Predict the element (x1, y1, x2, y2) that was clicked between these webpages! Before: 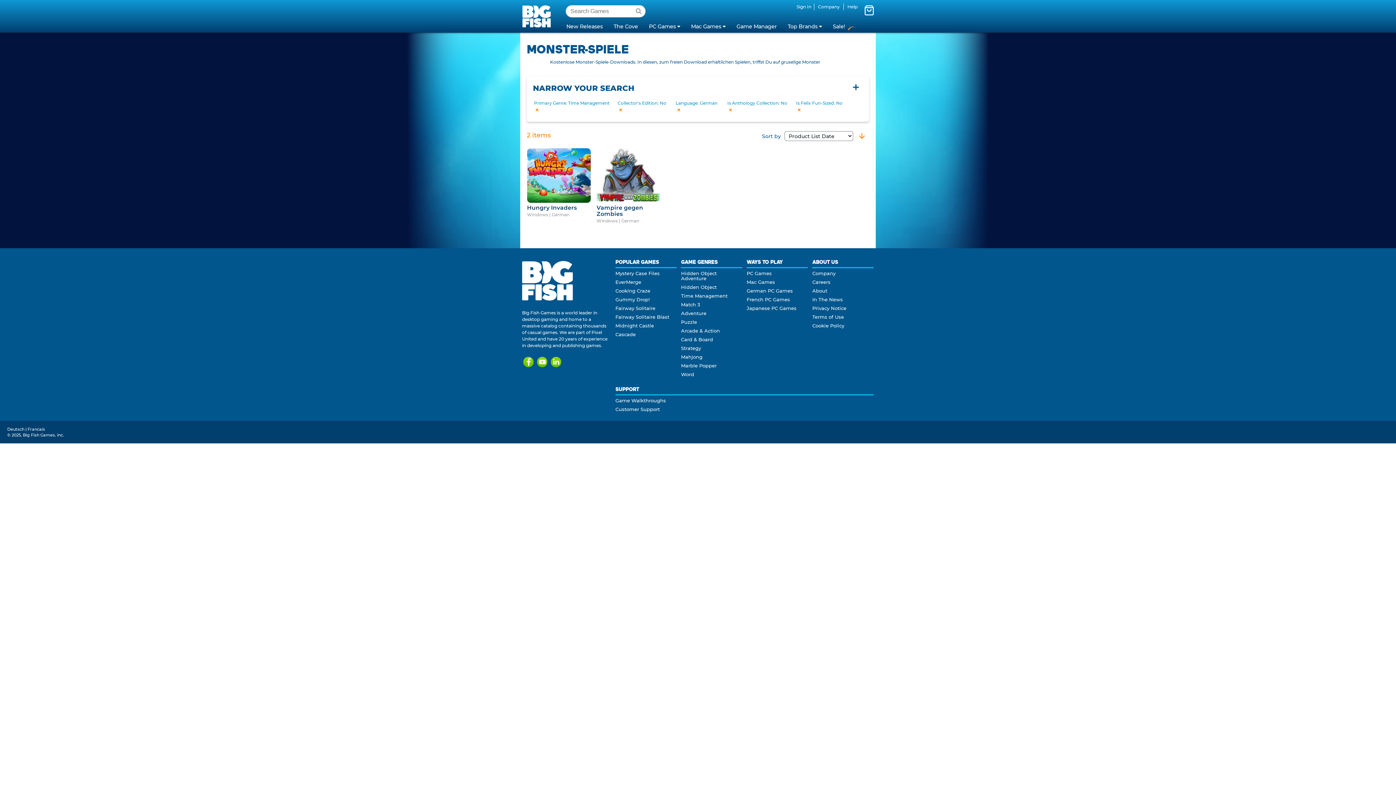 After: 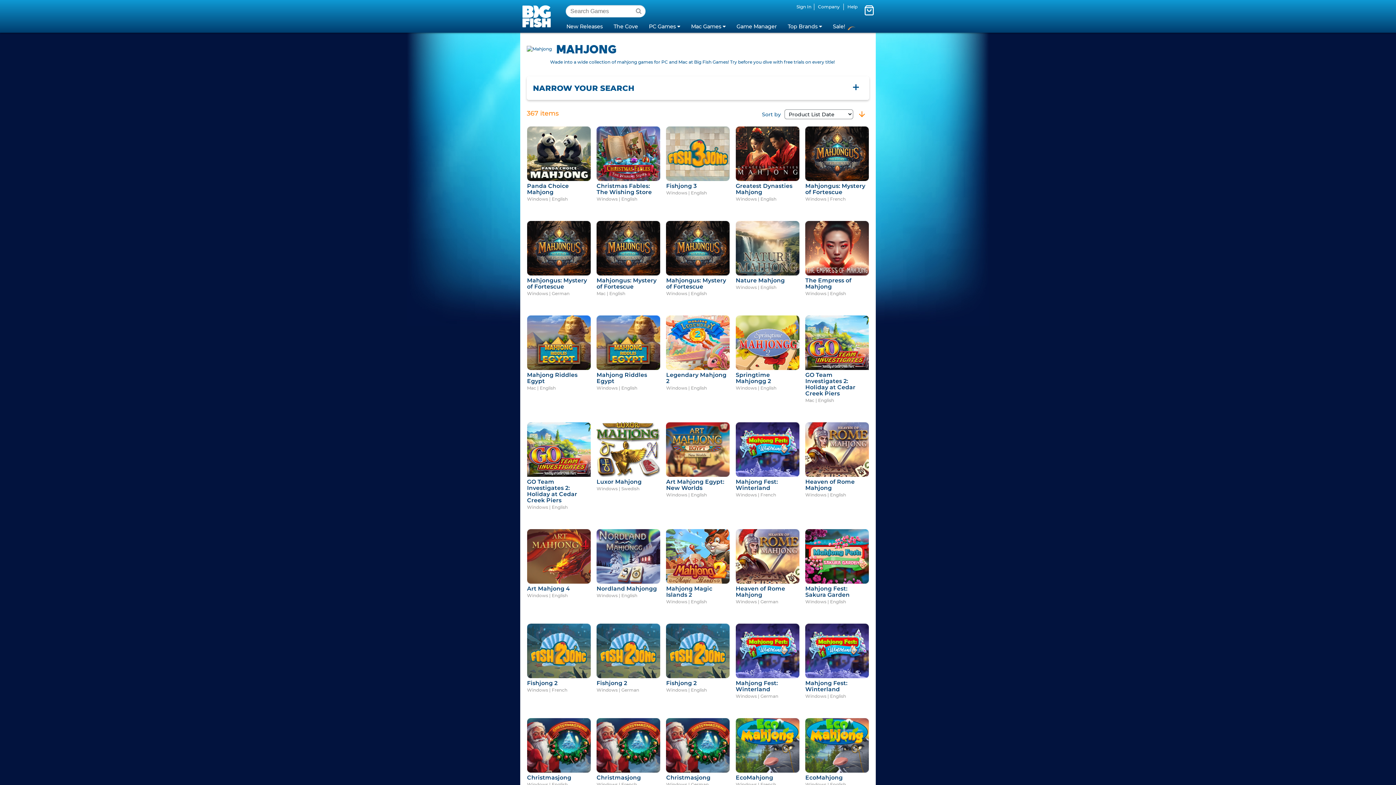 Action: label: Mahjong bbox: (681, 354, 702, 360)